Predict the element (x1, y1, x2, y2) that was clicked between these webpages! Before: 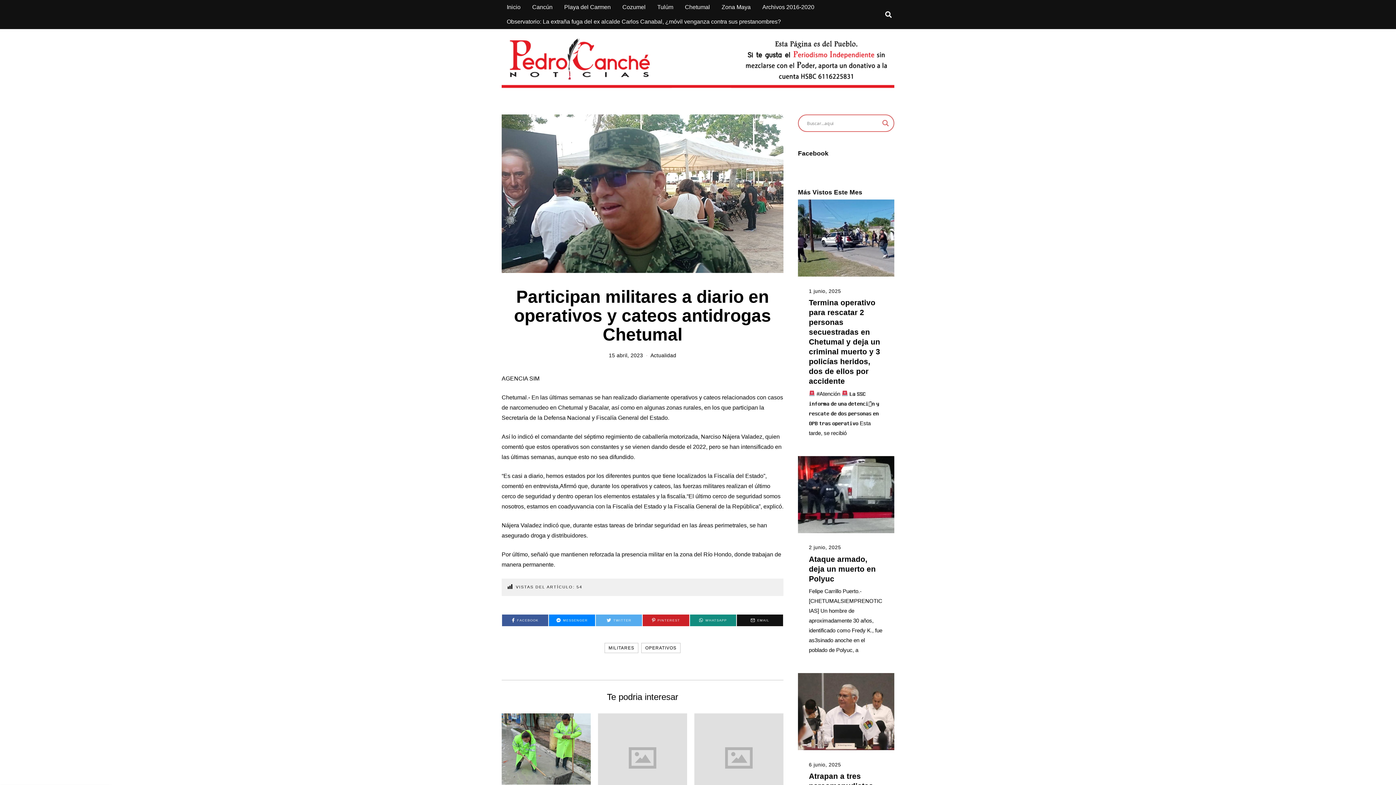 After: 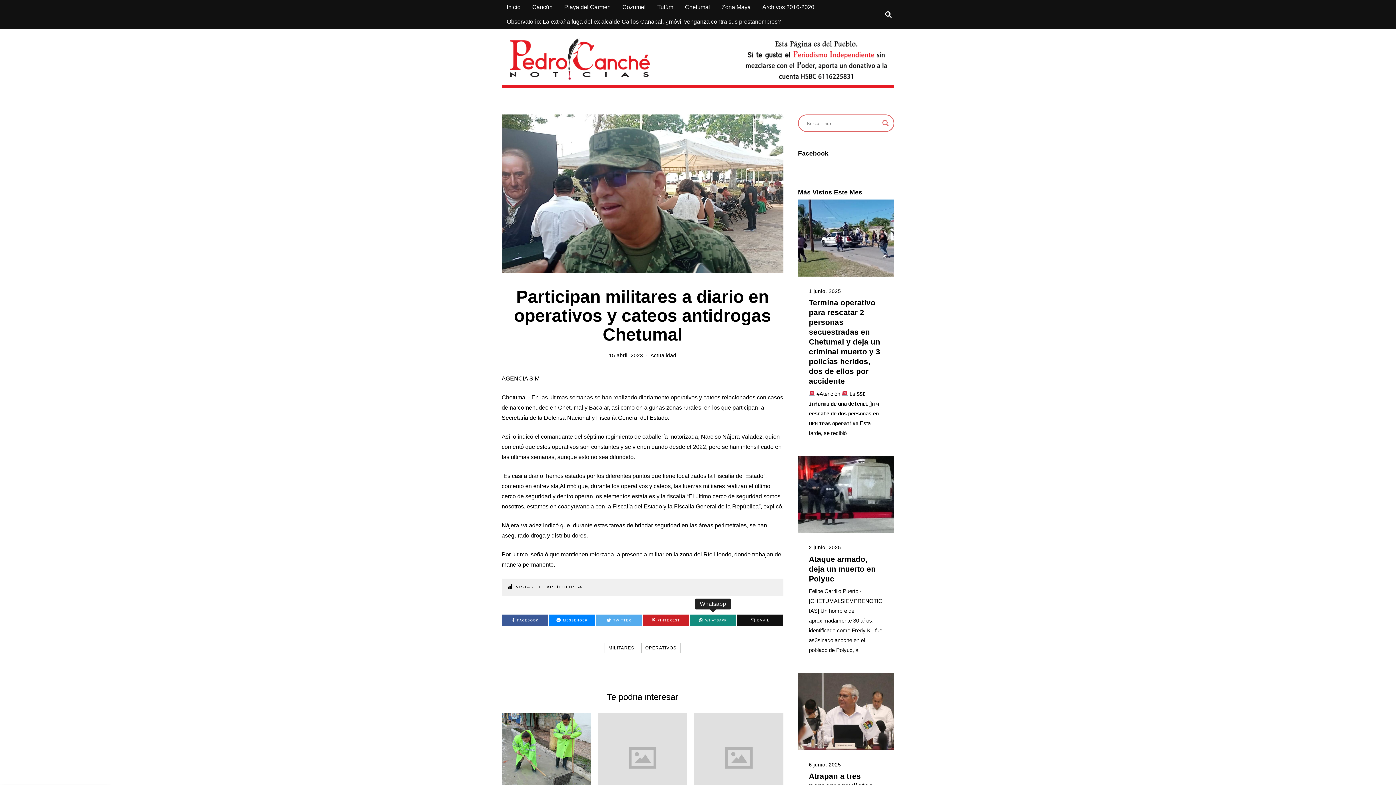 Action: bbox: (690, 615, 736, 626) label: WHATSAPP